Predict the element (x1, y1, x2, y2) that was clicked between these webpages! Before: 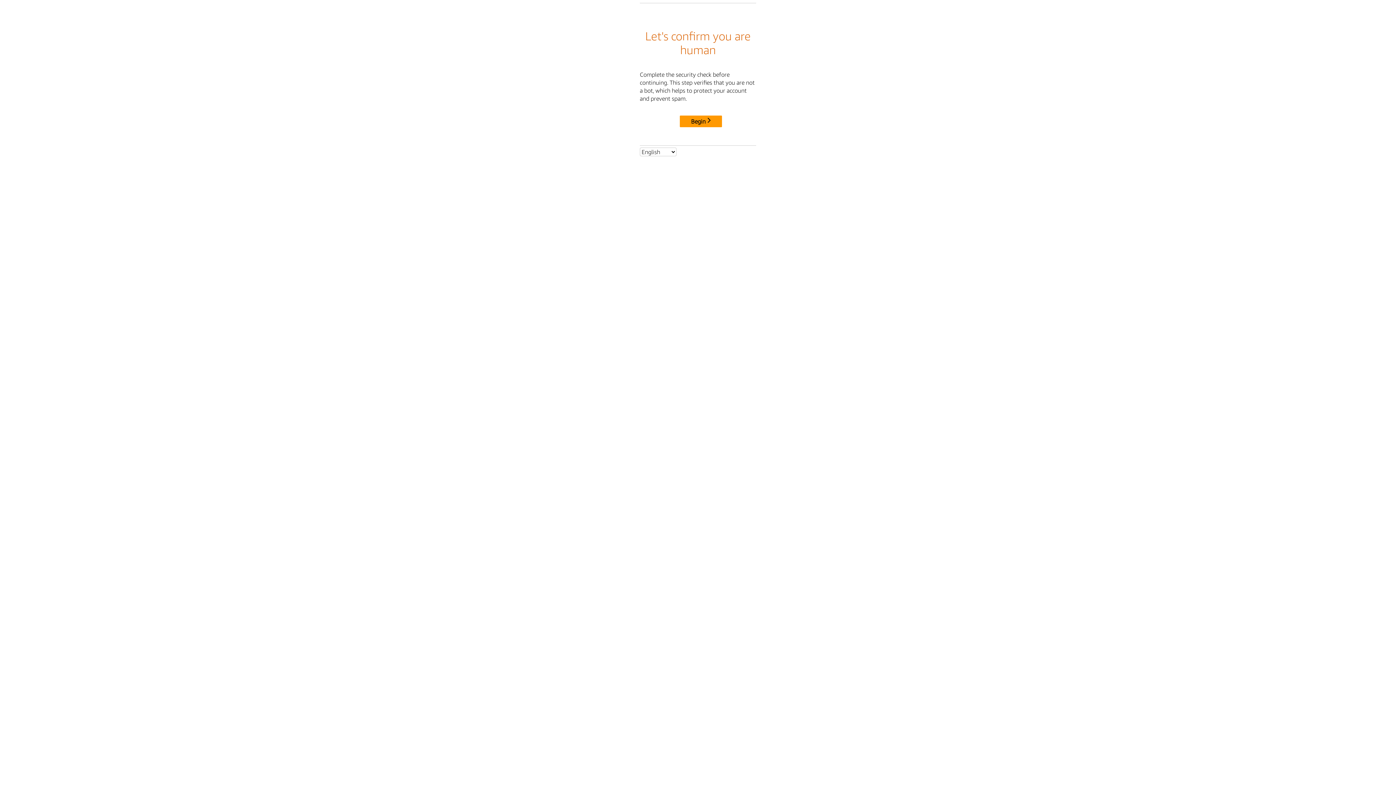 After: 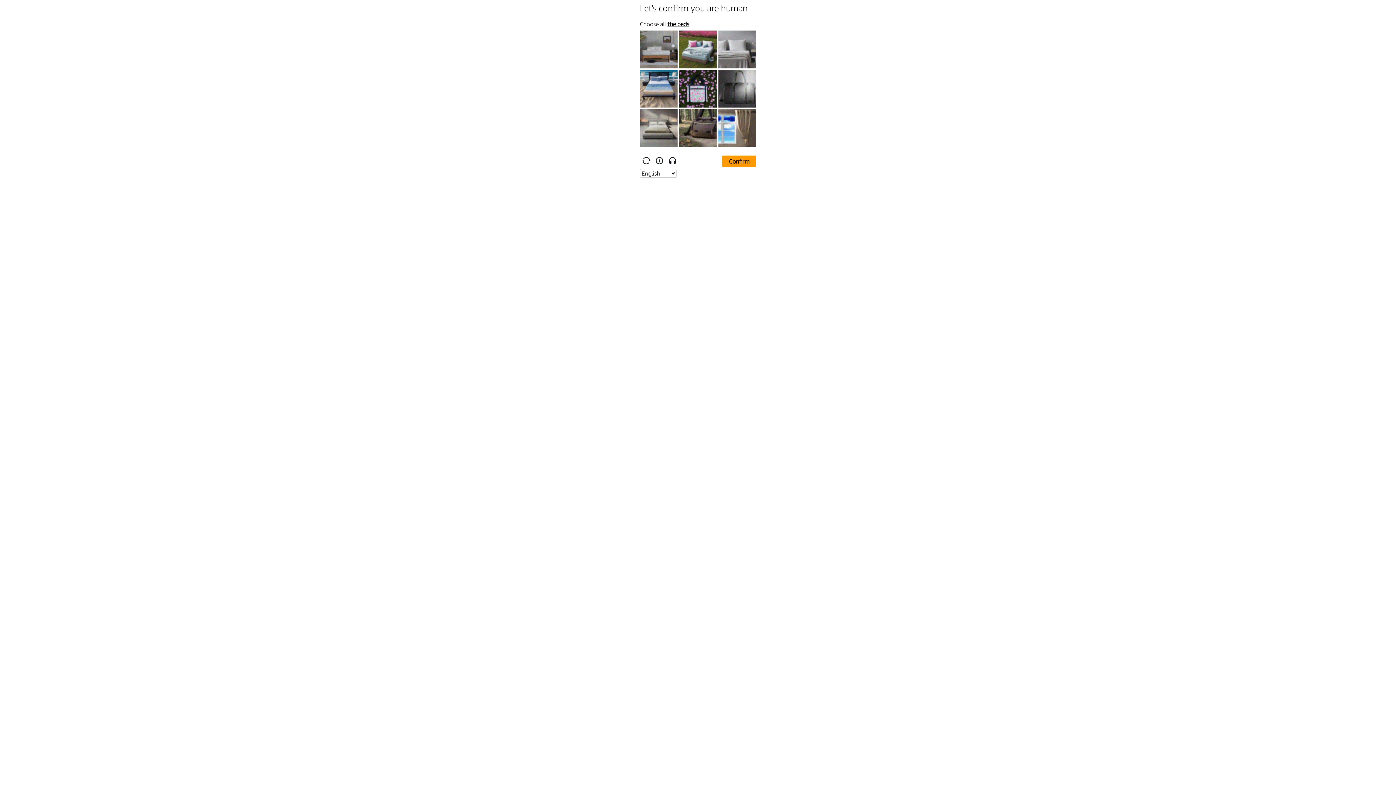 Action: label: Begin bbox: (680, 115, 722, 127)